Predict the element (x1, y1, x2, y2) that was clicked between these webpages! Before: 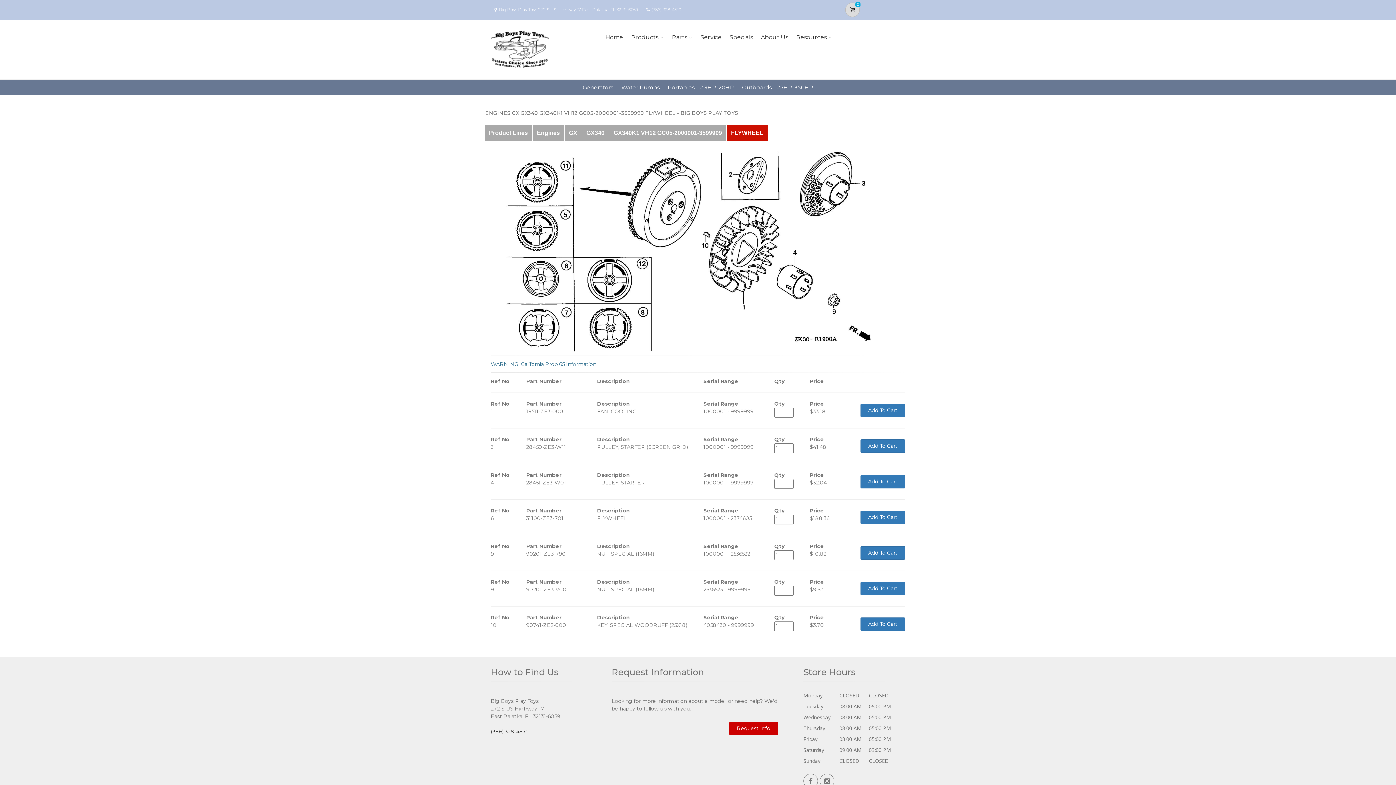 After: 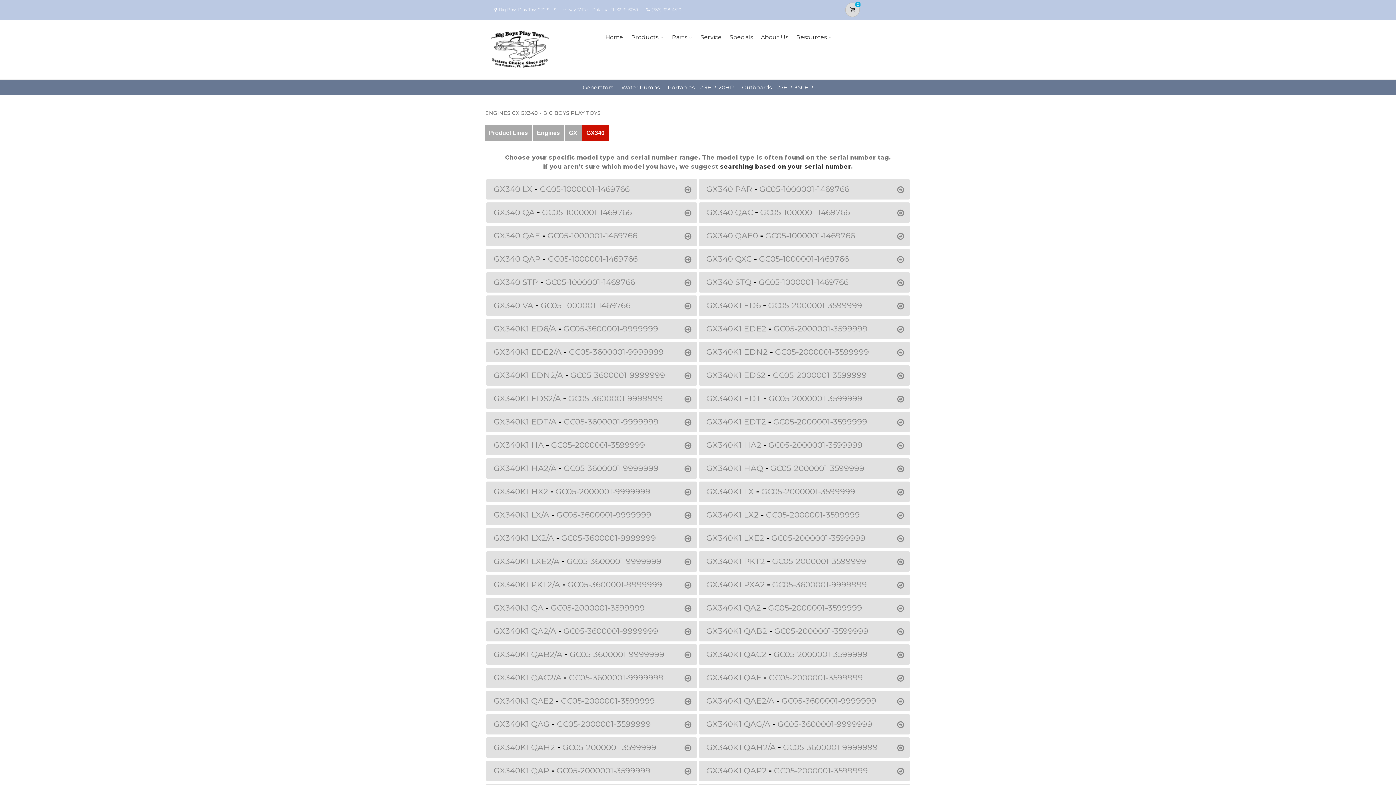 Action: bbox: (582, 125, 609, 140) label: GX340